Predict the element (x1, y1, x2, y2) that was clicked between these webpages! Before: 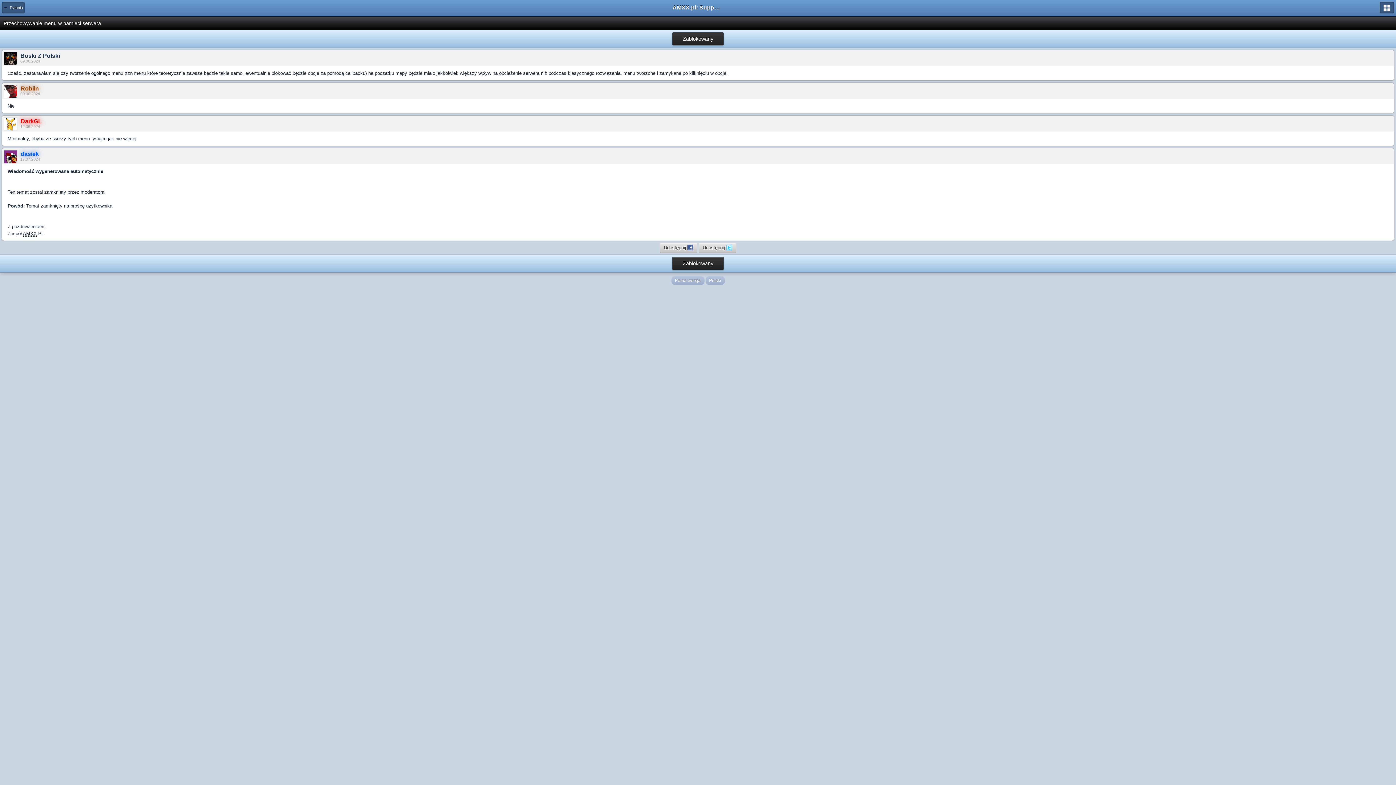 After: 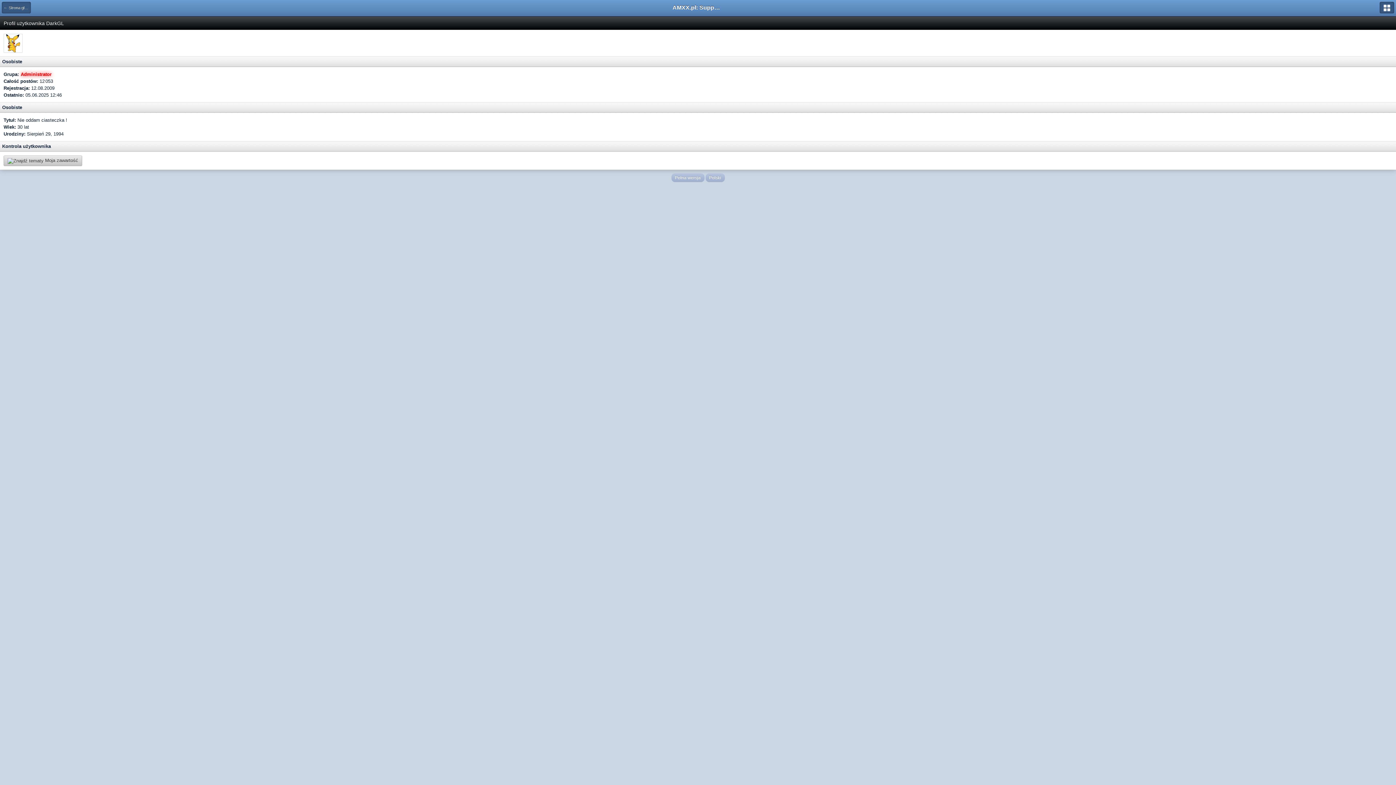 Action: bbox: (20, 118, 1394, 124) label: DarkGL